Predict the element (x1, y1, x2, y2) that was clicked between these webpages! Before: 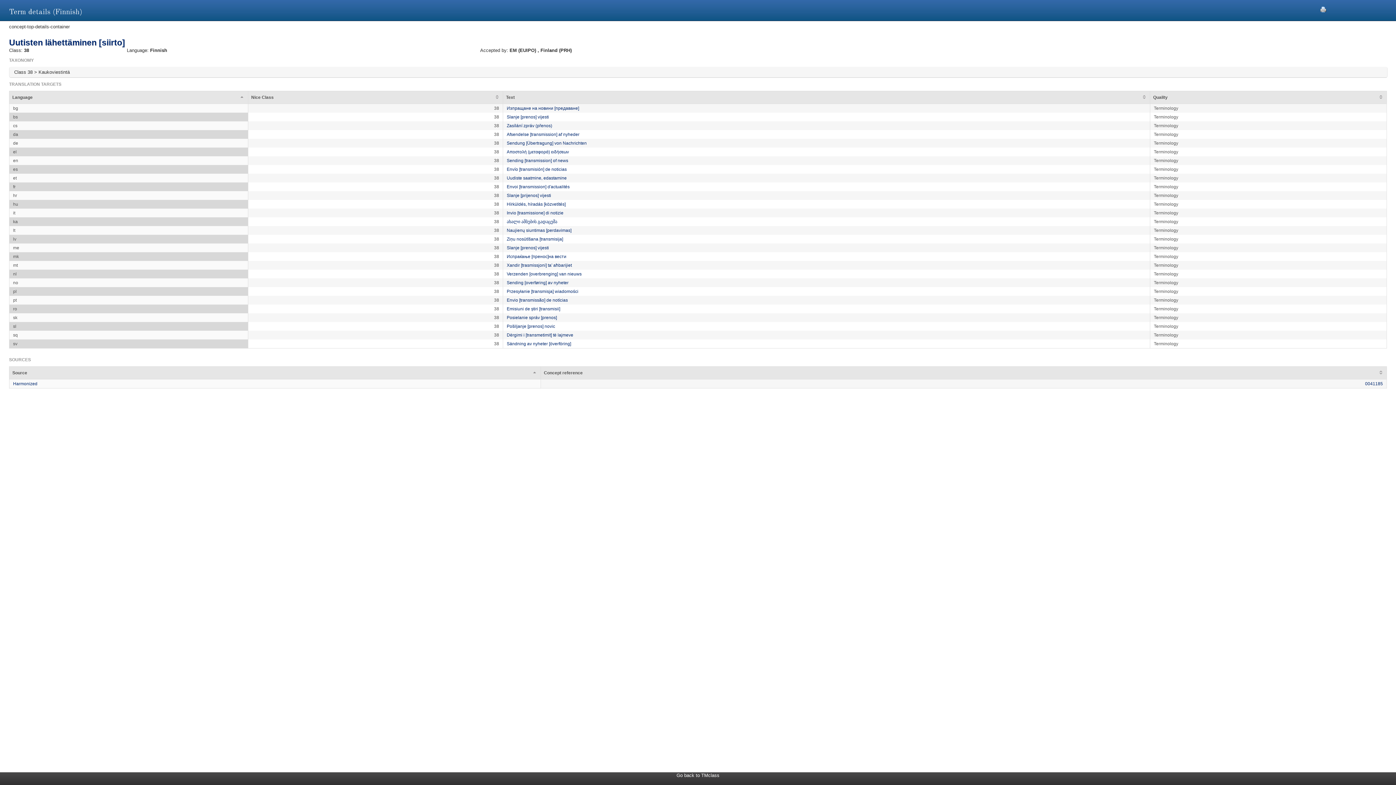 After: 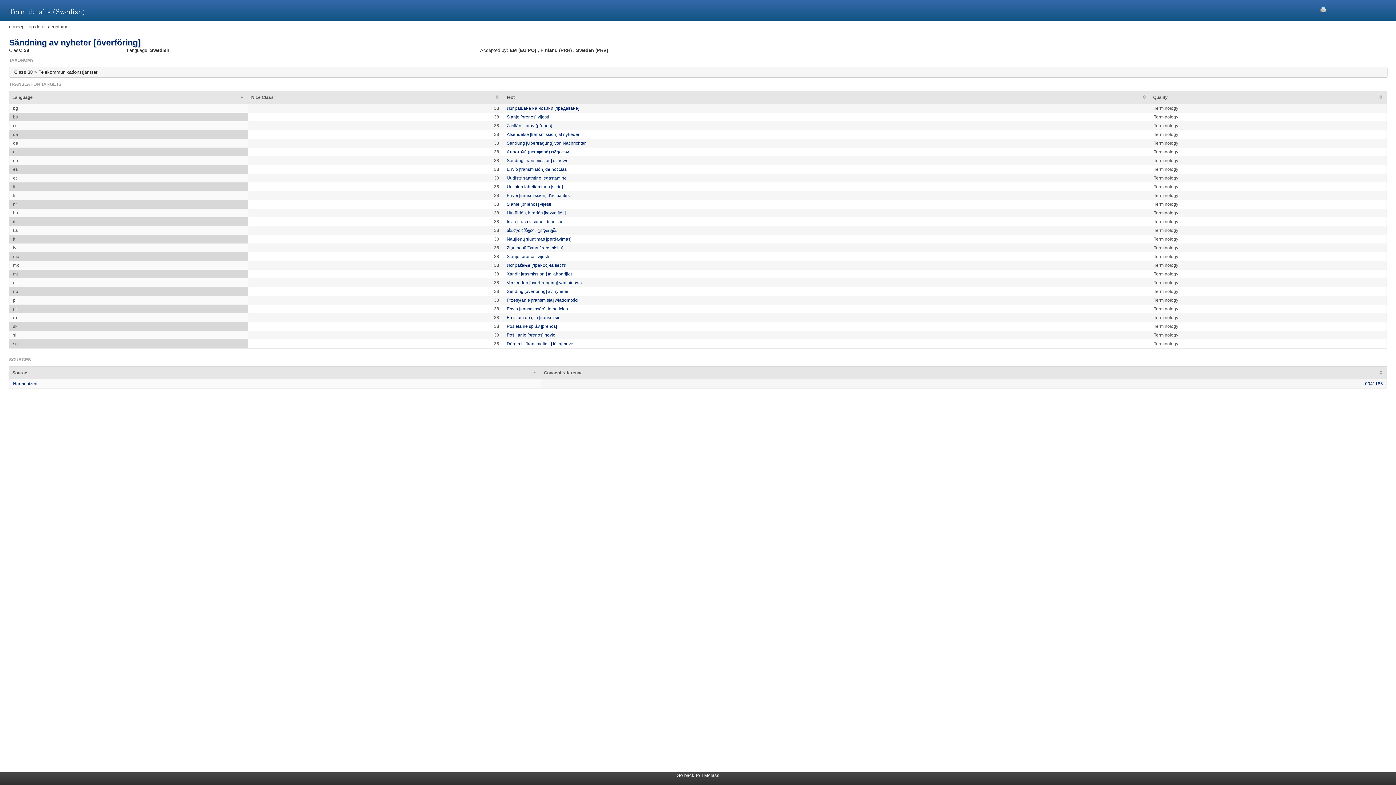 Action: label: Sändning av nyheter [överföring] bbox: (506, 341, 571, 346)